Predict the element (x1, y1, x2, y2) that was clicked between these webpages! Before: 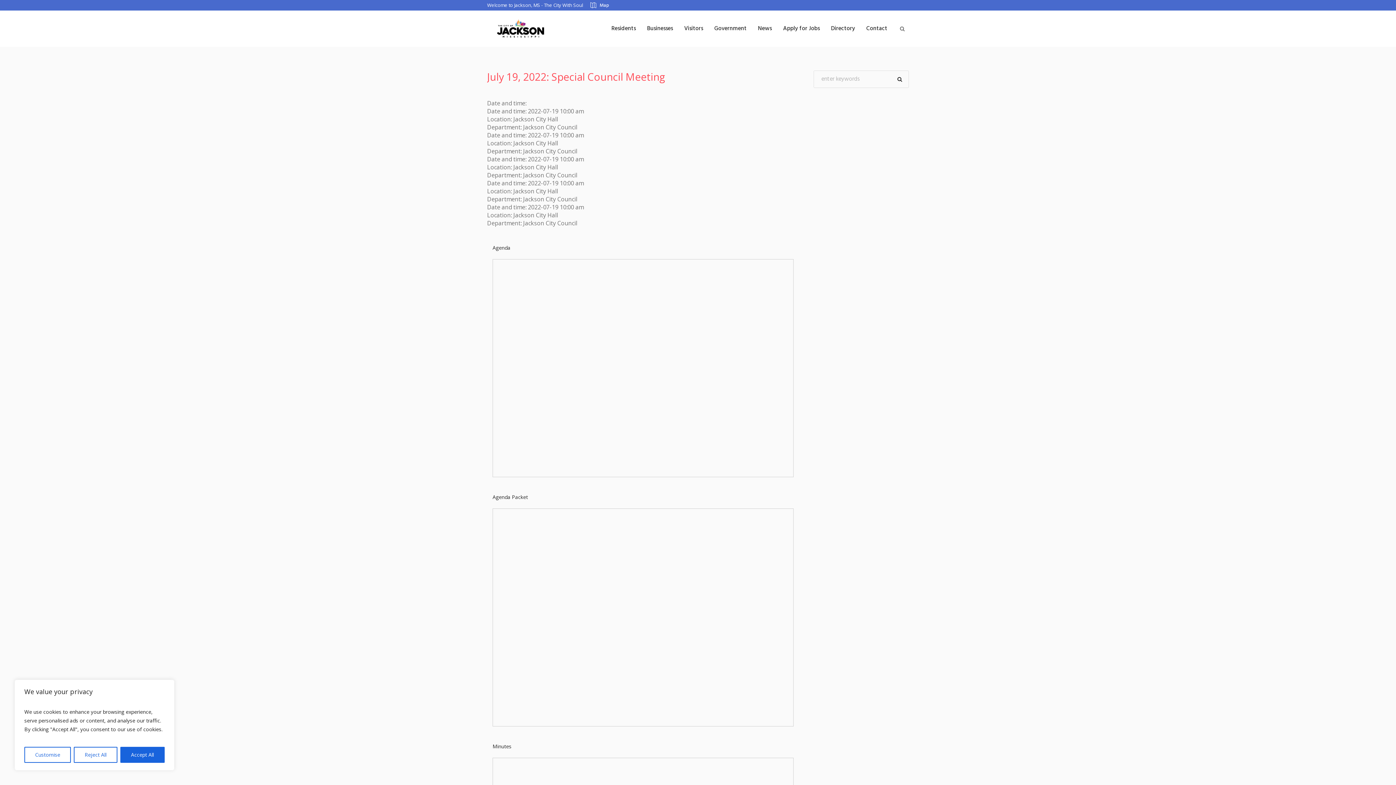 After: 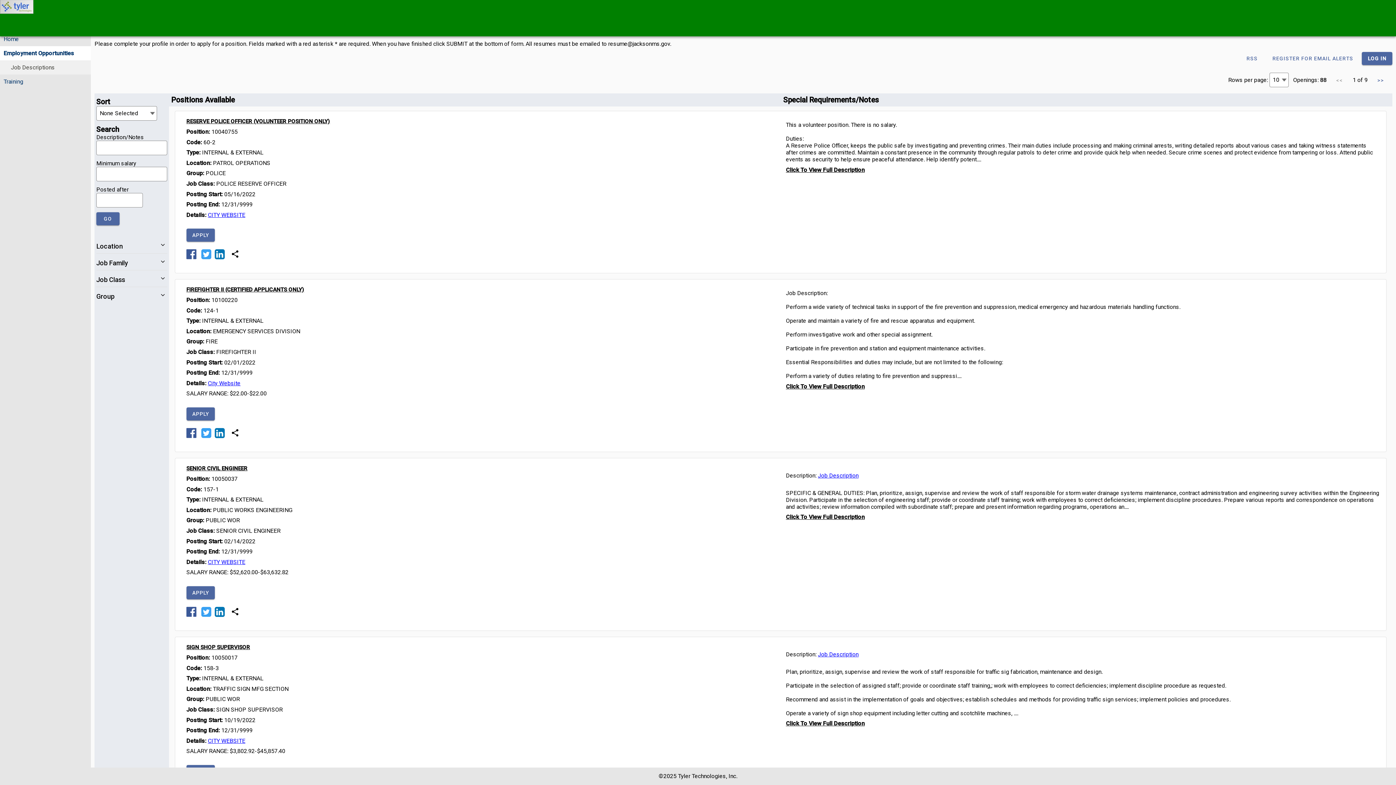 Action: label: Apply for Jobs bbox: (777, 10, 825, 46)